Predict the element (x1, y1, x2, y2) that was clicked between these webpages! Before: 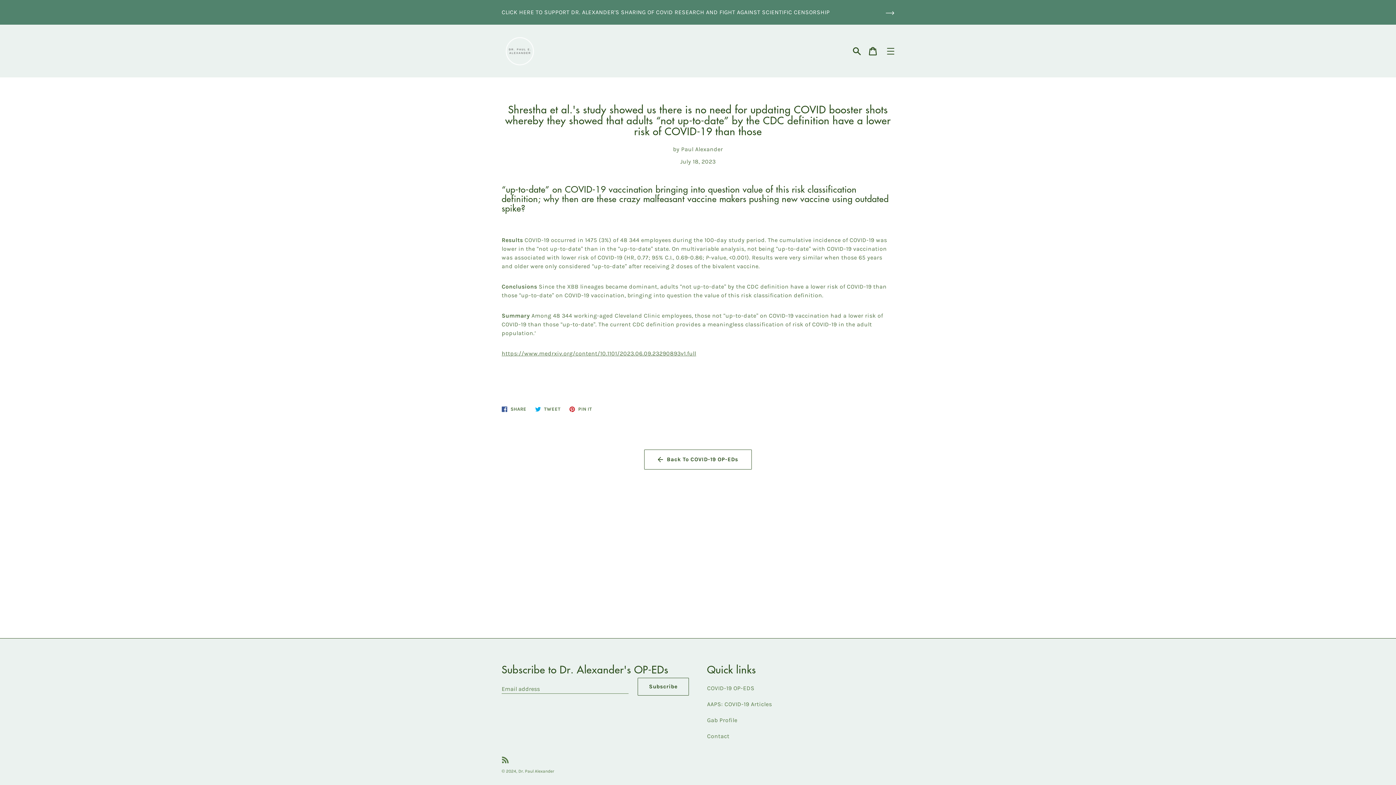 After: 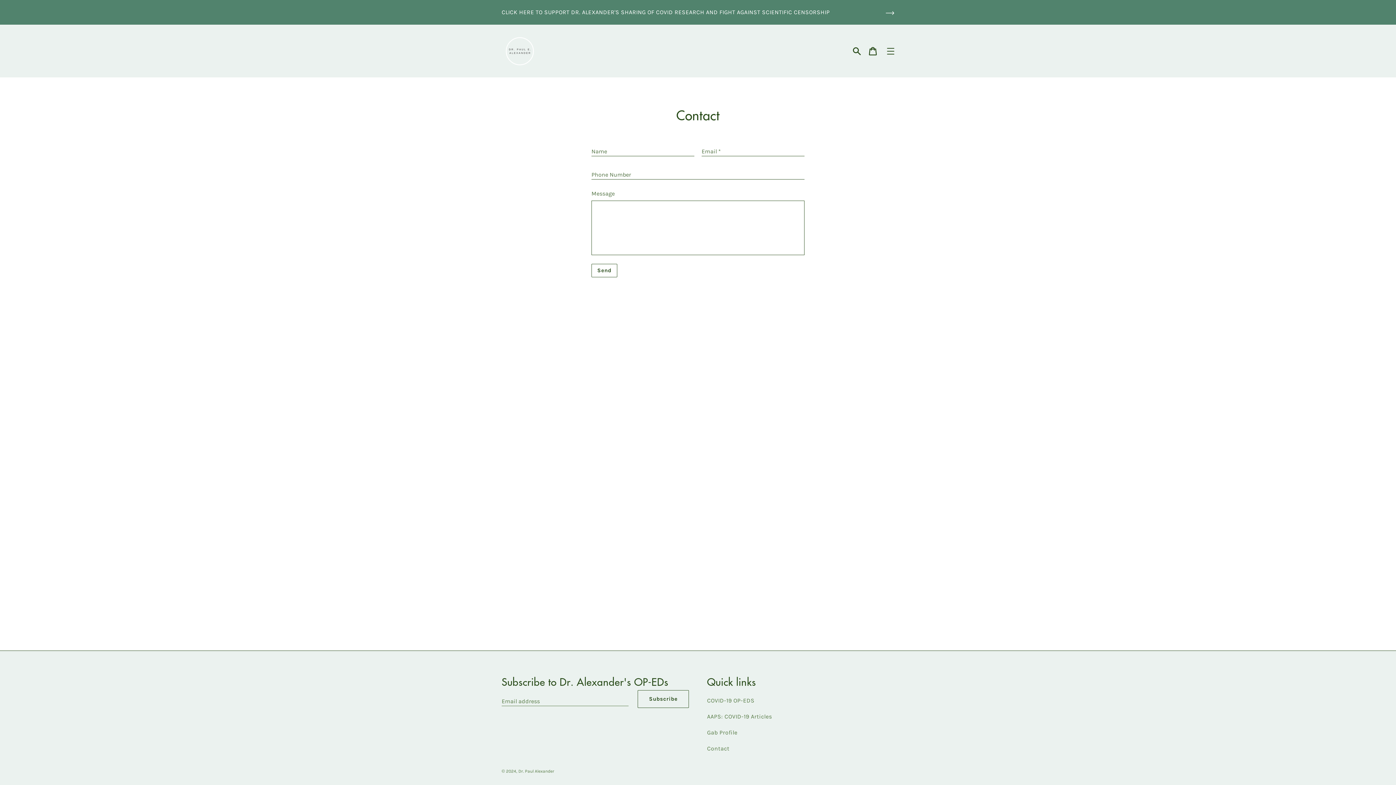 Action: label: Contact bbox: (707, 733, 729, 740)